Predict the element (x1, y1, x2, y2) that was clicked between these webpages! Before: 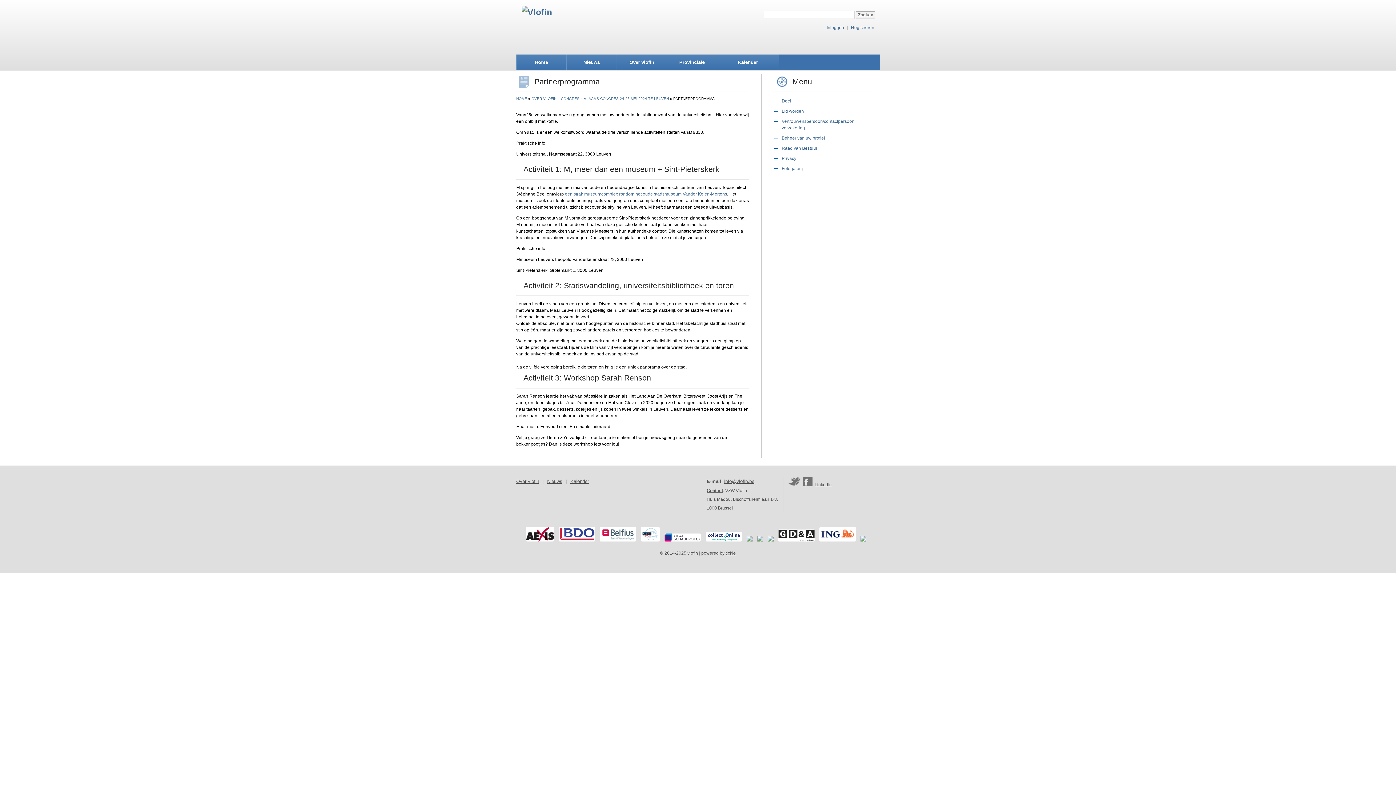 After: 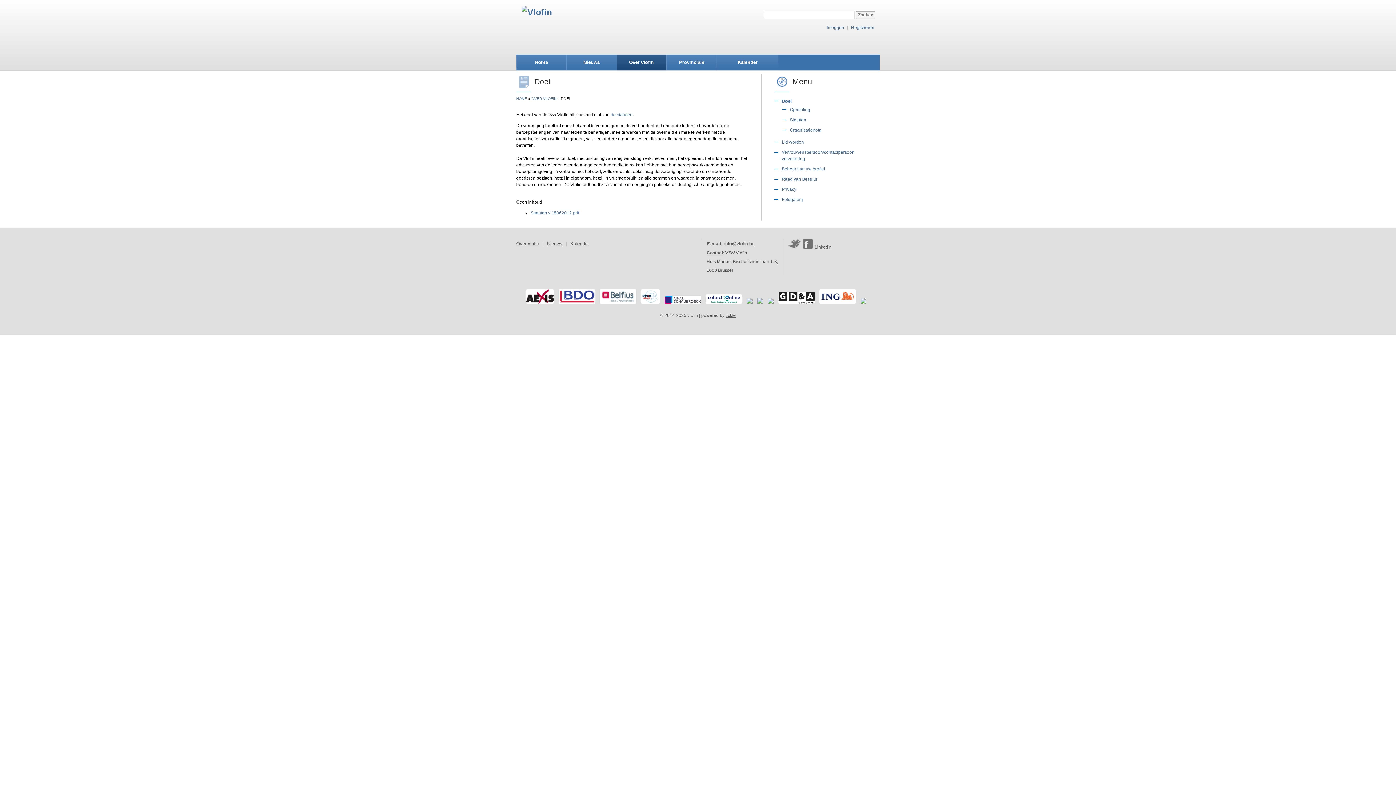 Action: label: OVER VLOFIN bbox: (531, 96, 556, 100)